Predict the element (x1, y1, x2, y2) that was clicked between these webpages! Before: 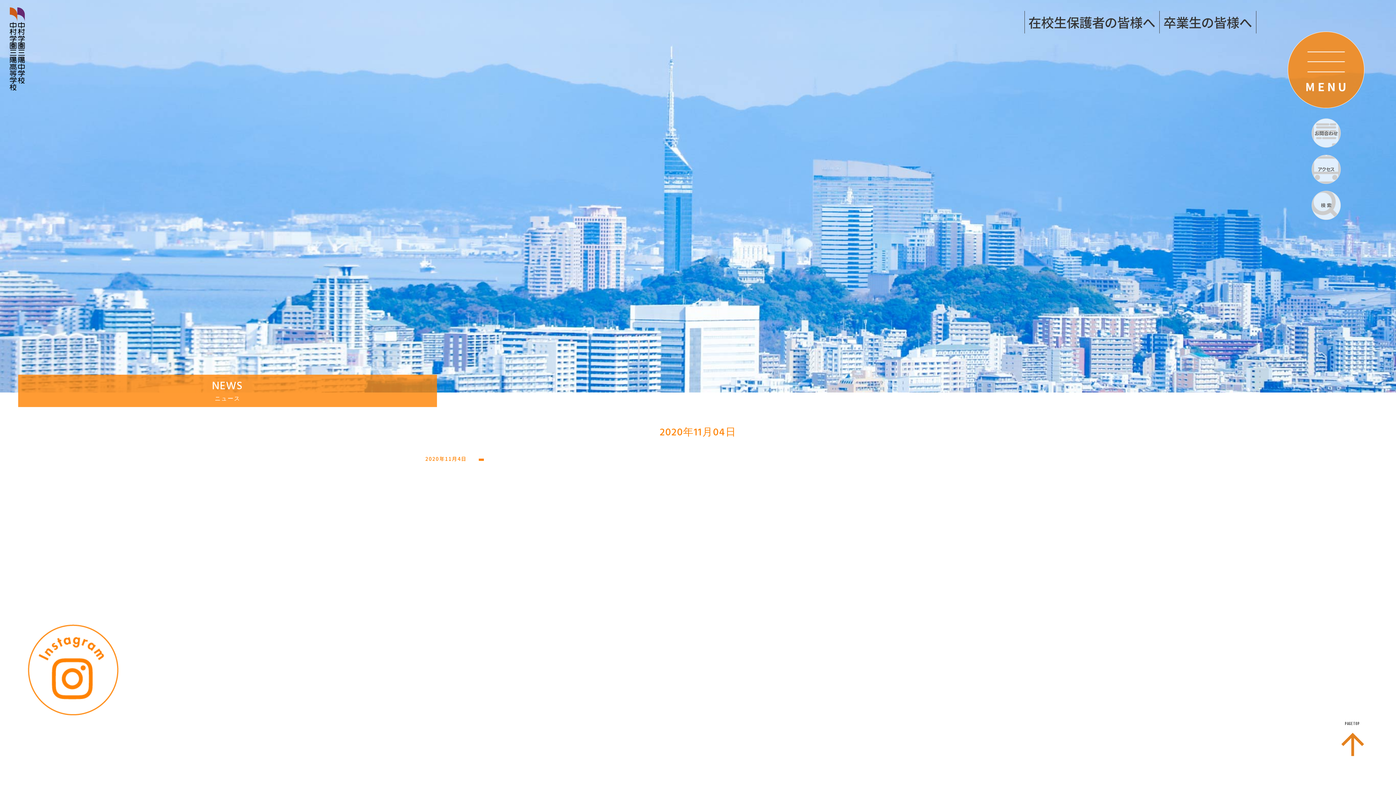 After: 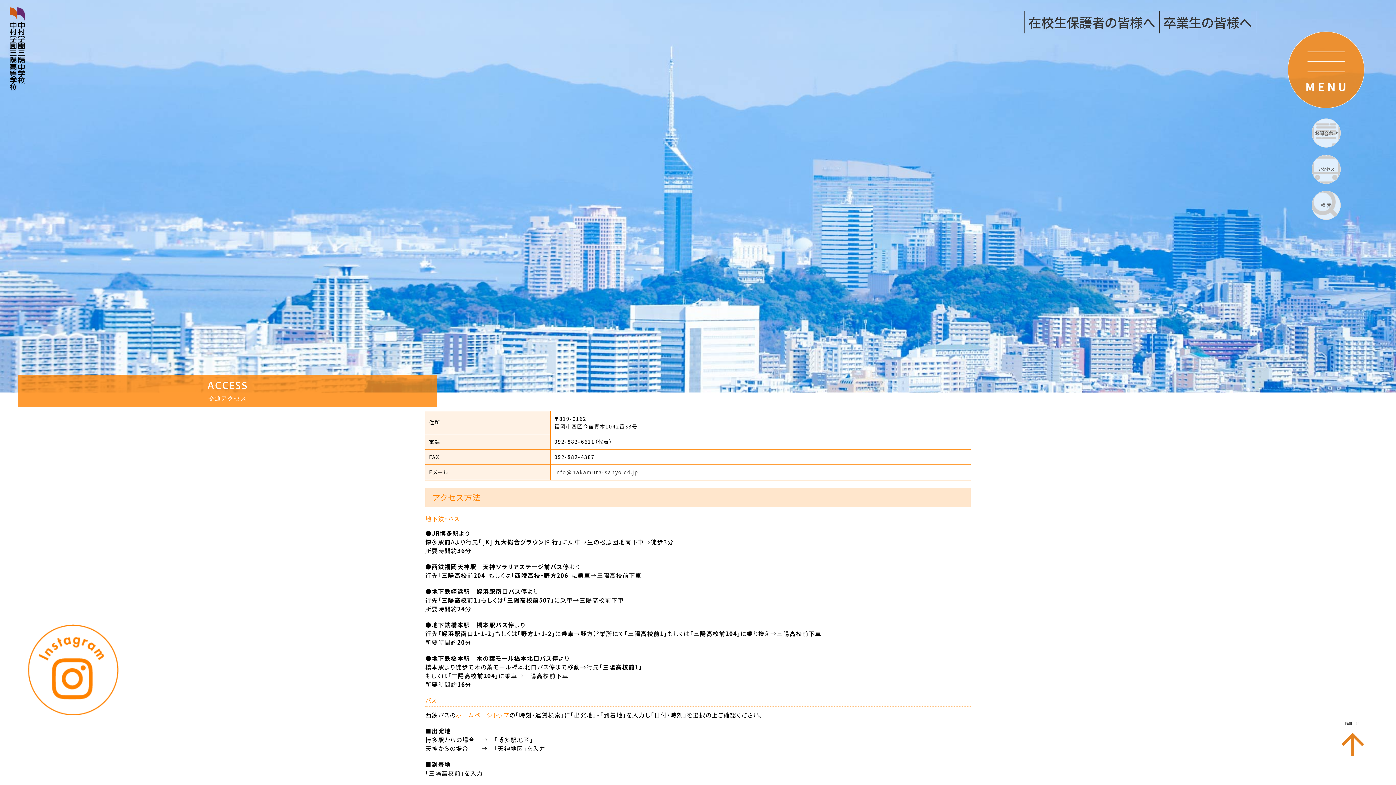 Action: bbox: (1312, 154, 1341, 183) label: アクセス